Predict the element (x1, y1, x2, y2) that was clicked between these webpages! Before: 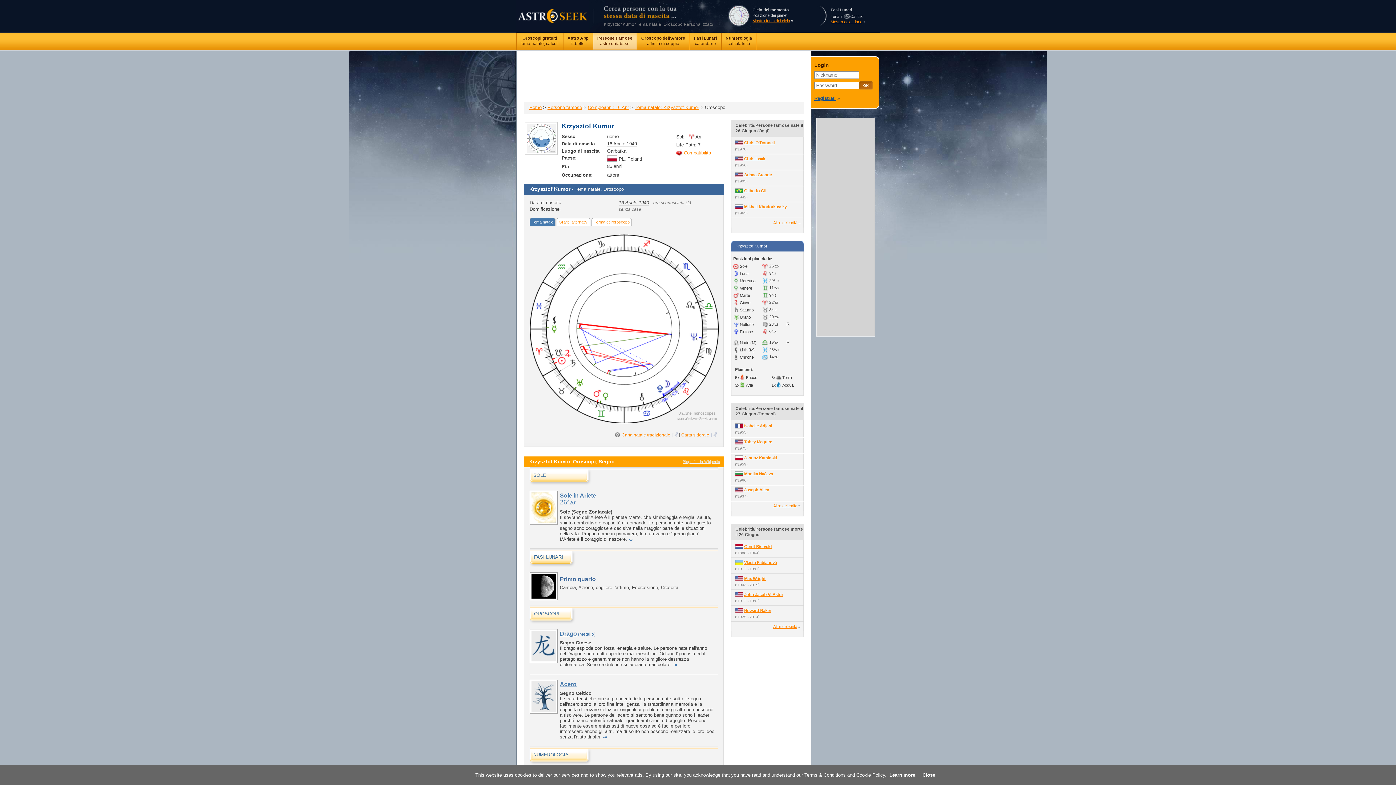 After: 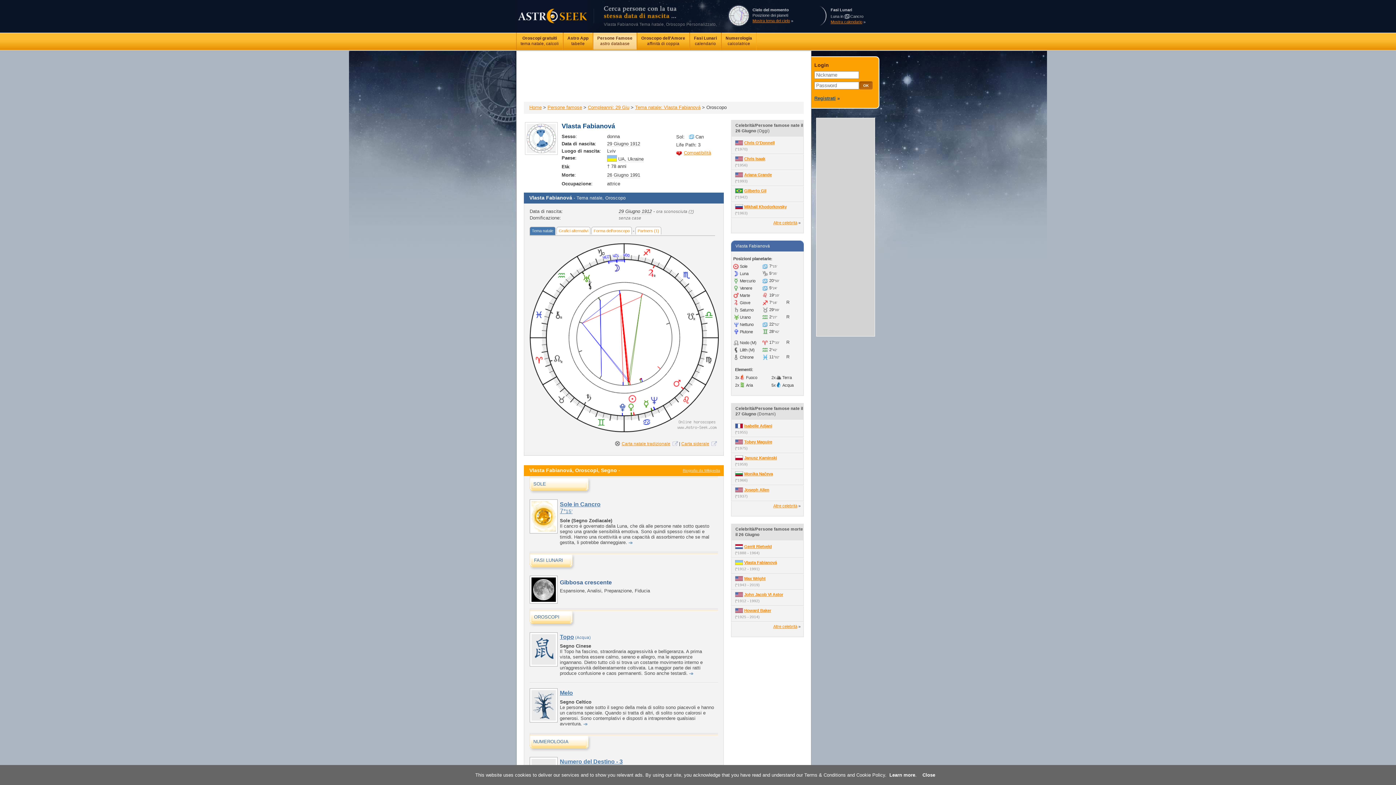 Action: bbox: (744, 560, 777, 565) label: Vlasta Fabianová